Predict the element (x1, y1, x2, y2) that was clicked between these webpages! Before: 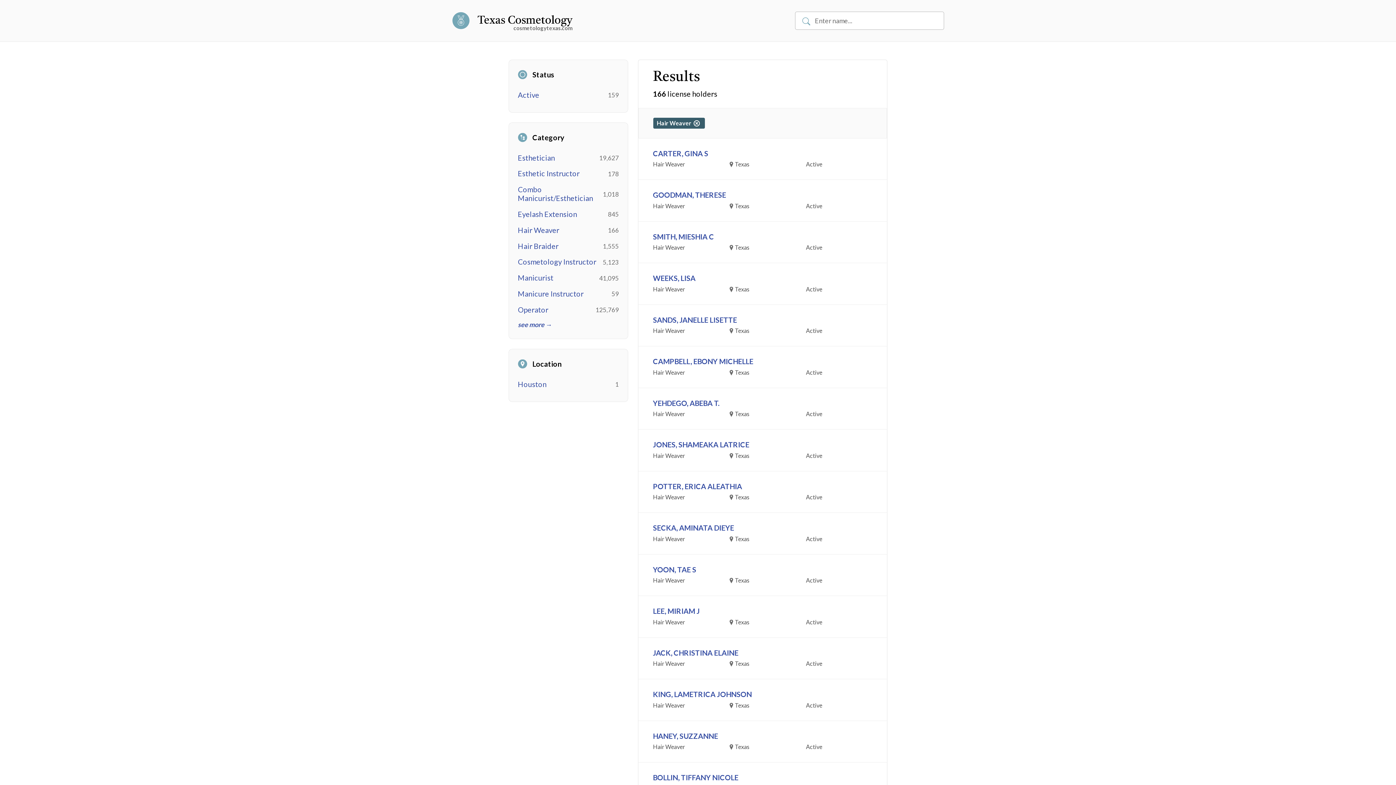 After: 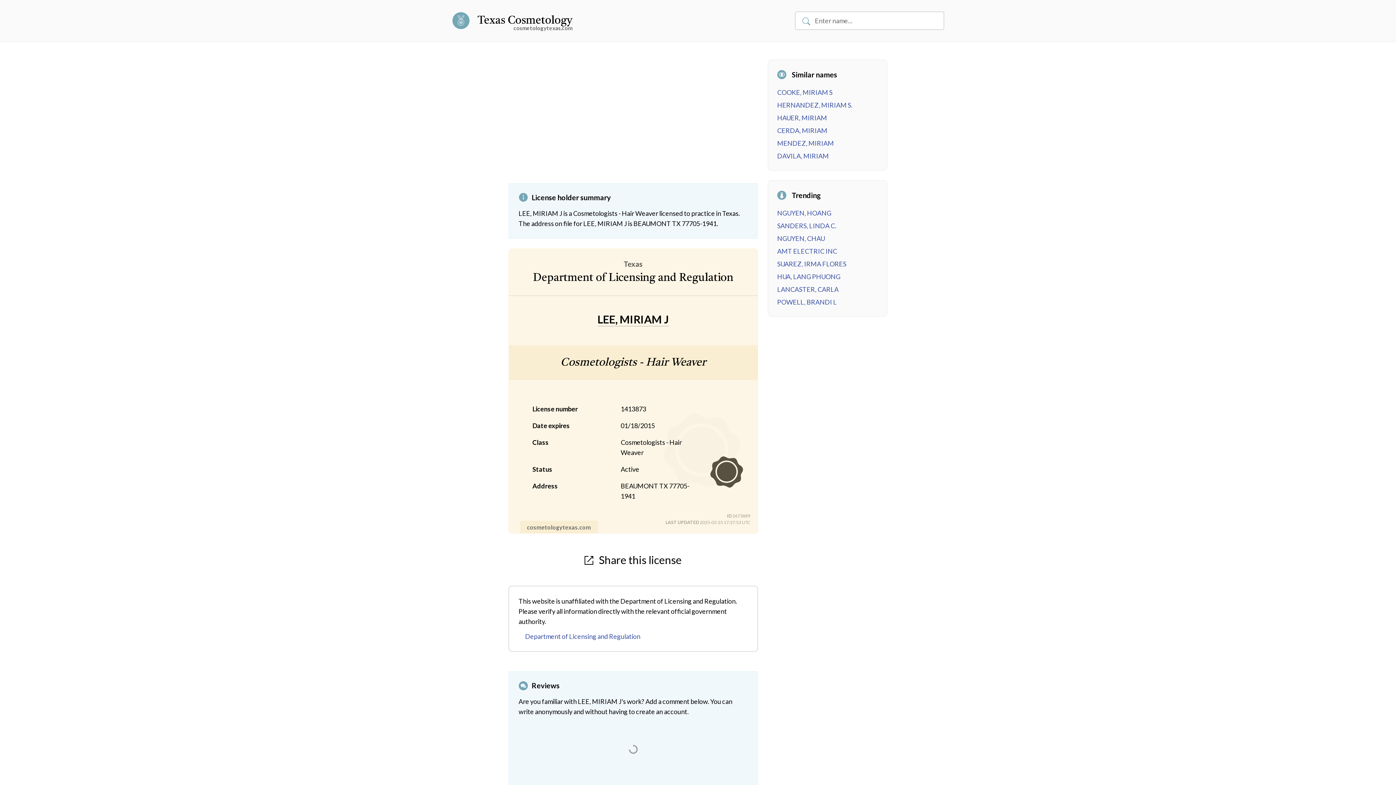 Action: label: LEE, MIRIAM J bbox: (653, 607, 700, 615)